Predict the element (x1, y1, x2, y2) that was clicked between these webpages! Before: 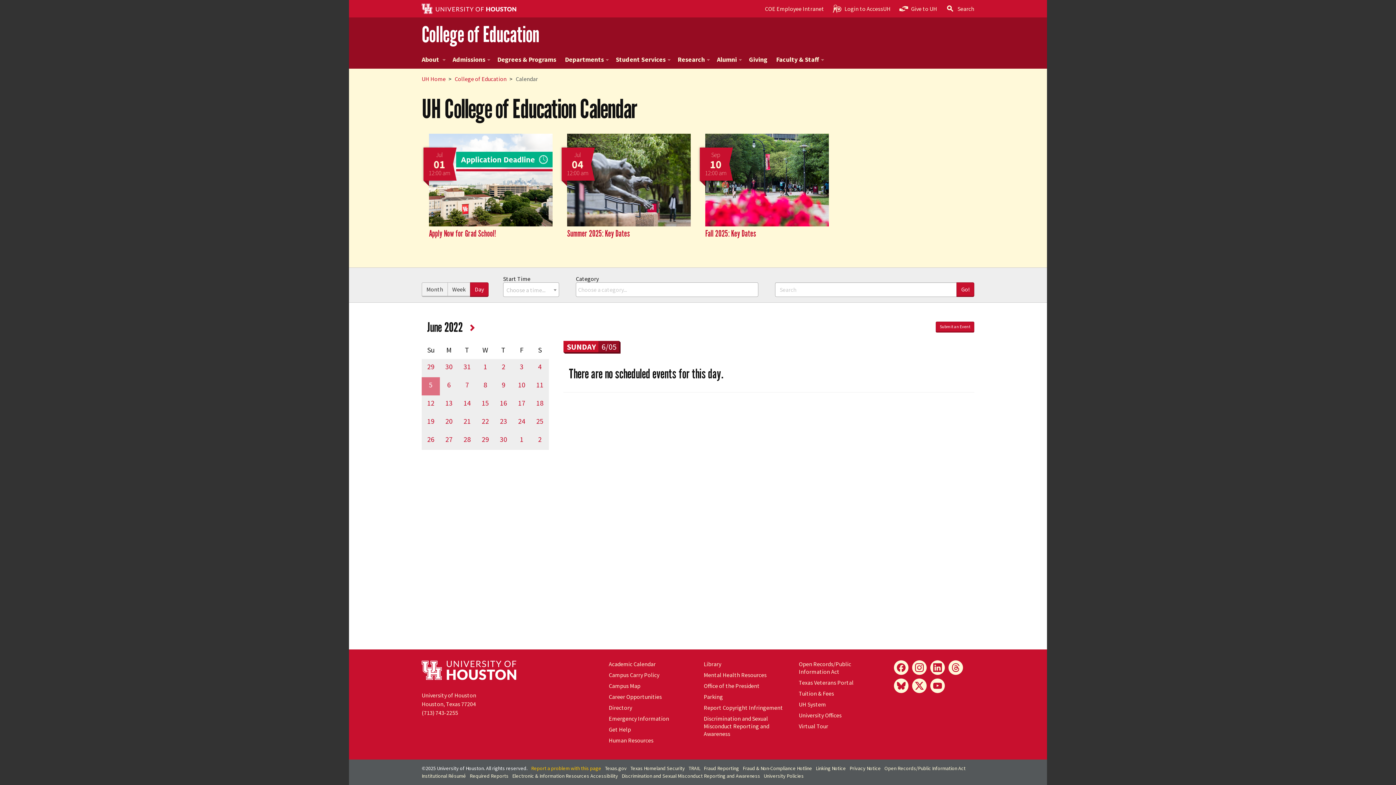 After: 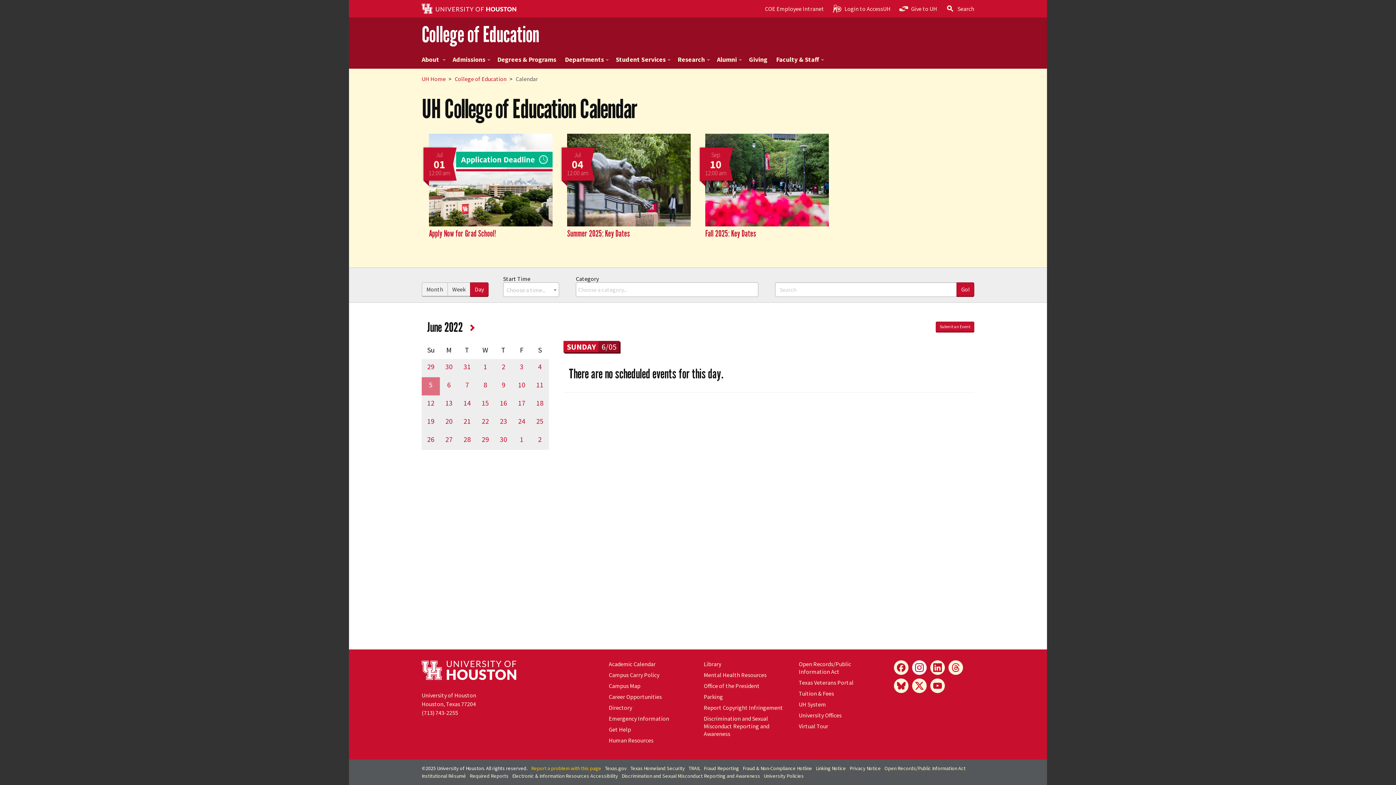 Action: bbox: (912, 660, 926, 675) label: Instagram